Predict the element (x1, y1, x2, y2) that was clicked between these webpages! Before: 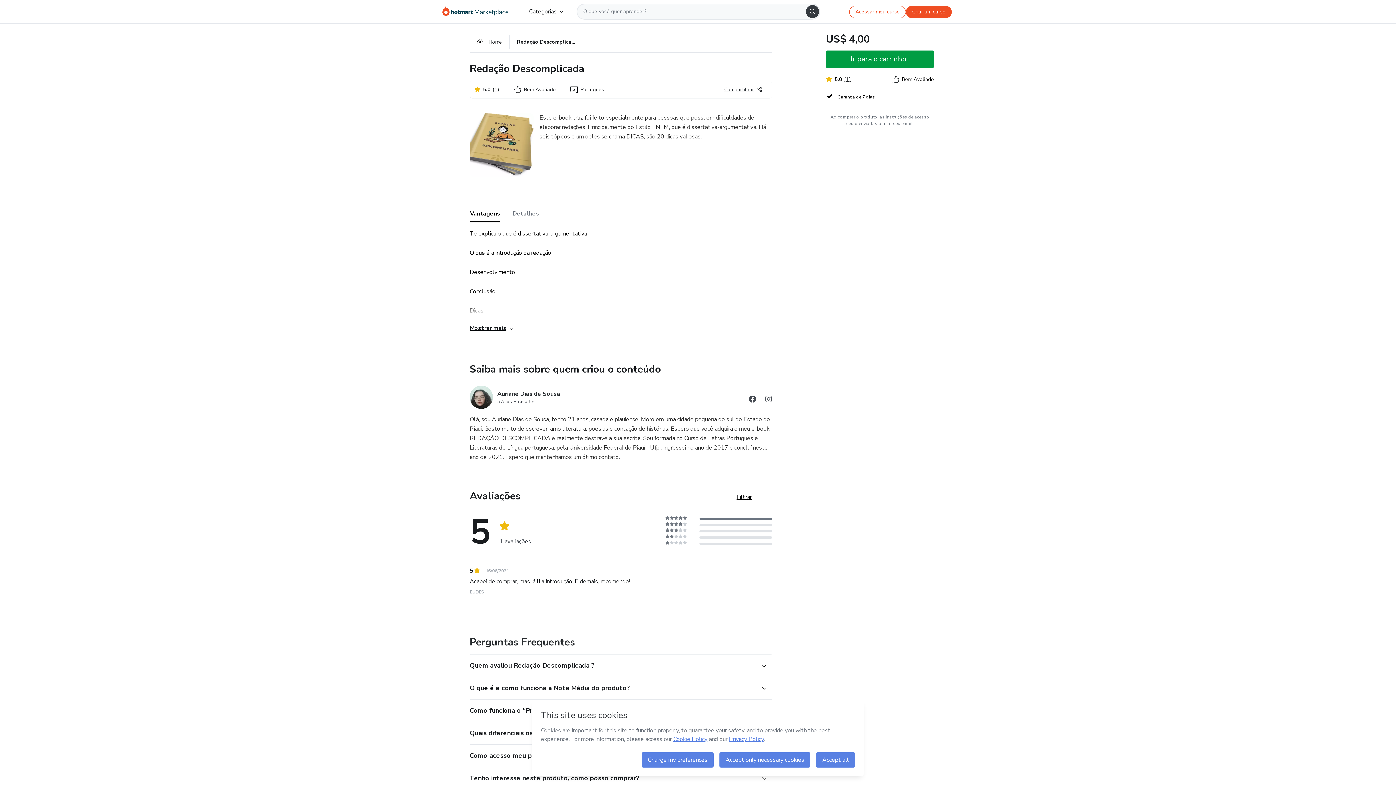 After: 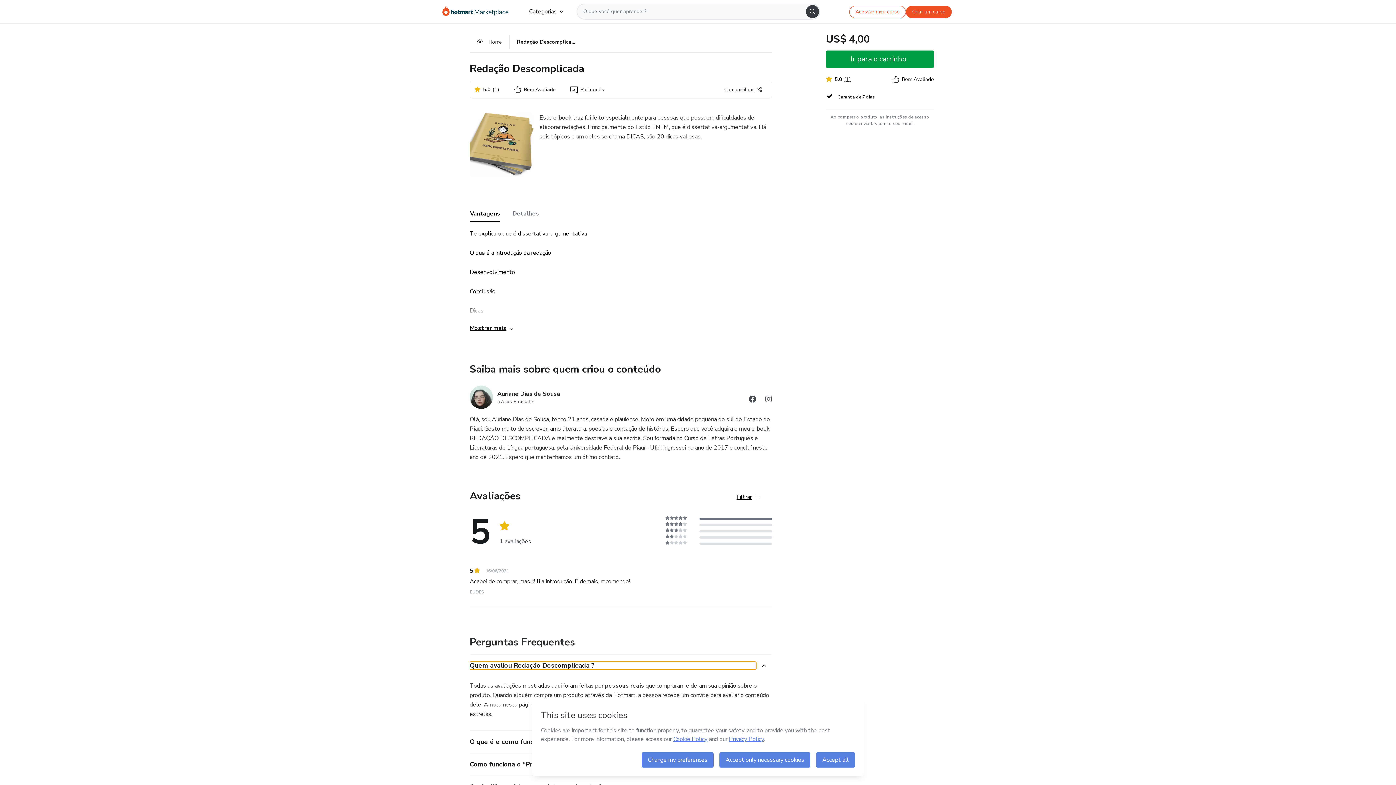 Action: label:  Quem avaliou Redação Descomplicada ? bbox: (469, 662, 756, 669)